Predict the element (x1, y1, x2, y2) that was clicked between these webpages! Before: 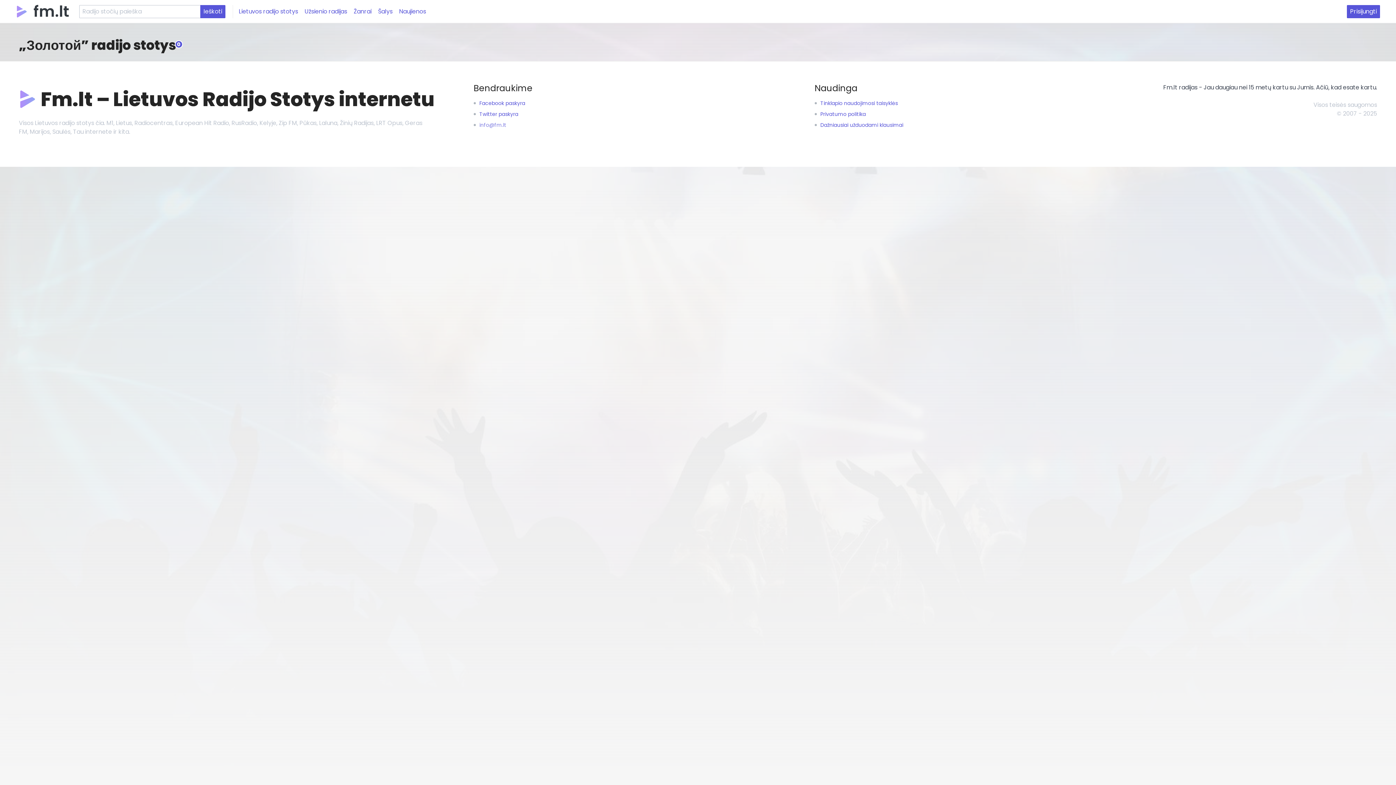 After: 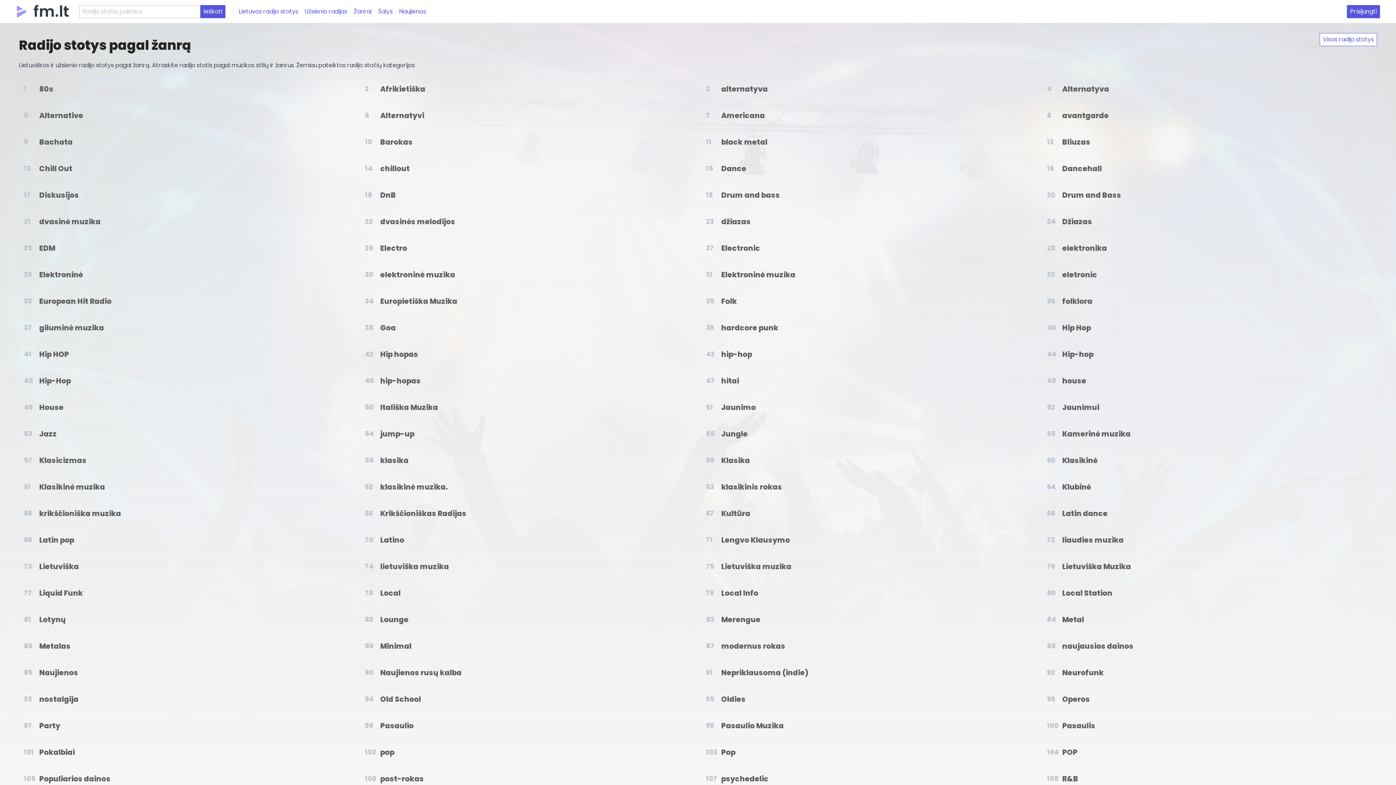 Action: label: Žanrai bbox: (350, 4, 374, 18)